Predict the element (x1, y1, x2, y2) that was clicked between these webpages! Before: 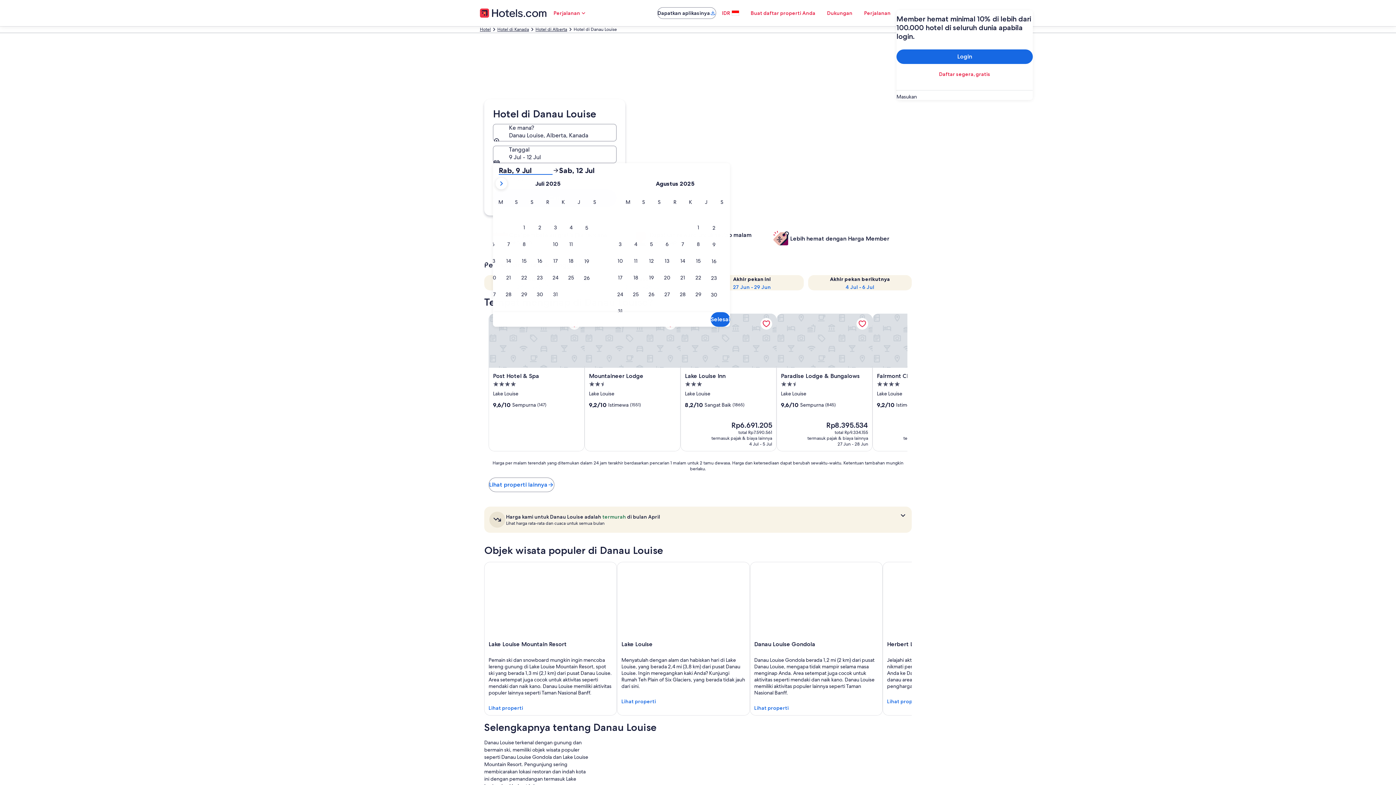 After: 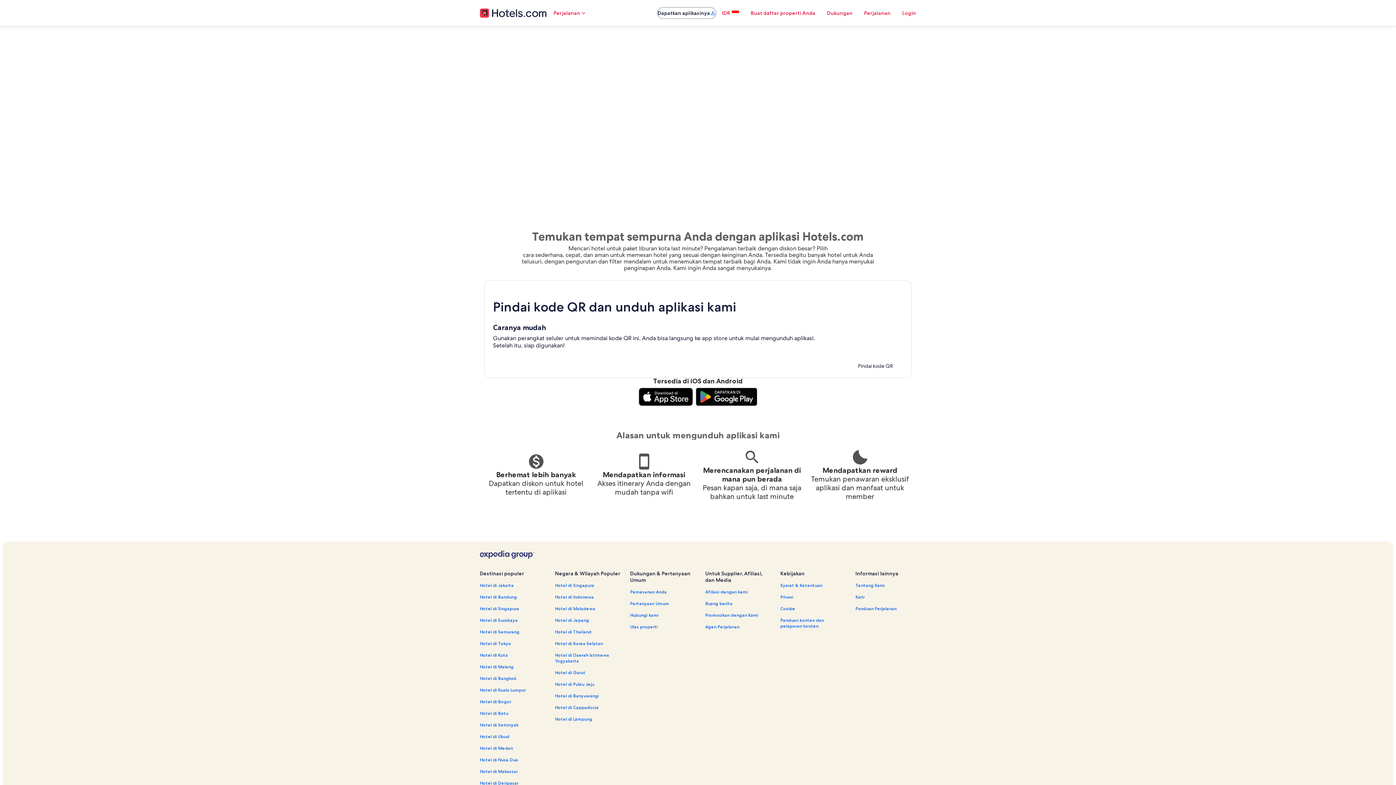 Action: label: Dapatkan aplikasinya bbox: (657, 7, 716, 18)